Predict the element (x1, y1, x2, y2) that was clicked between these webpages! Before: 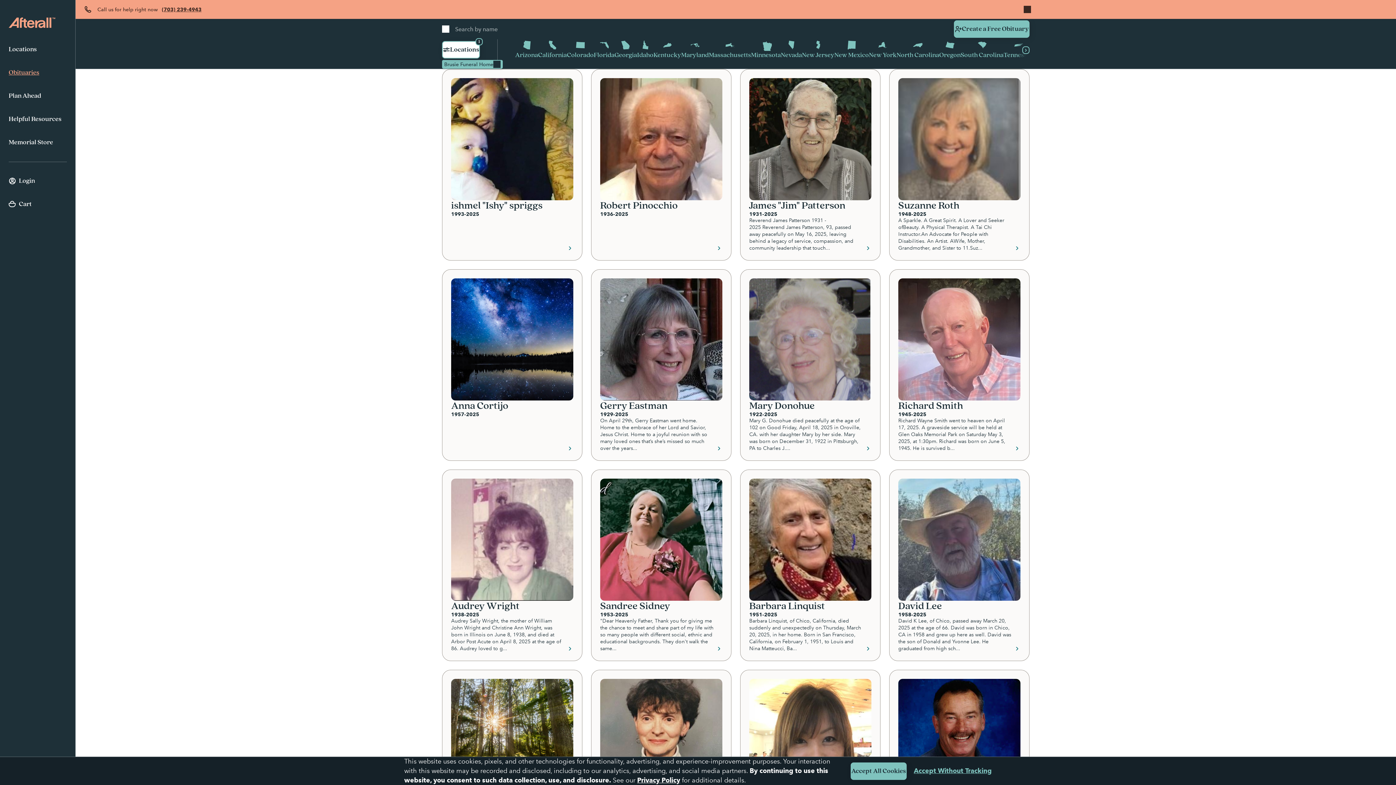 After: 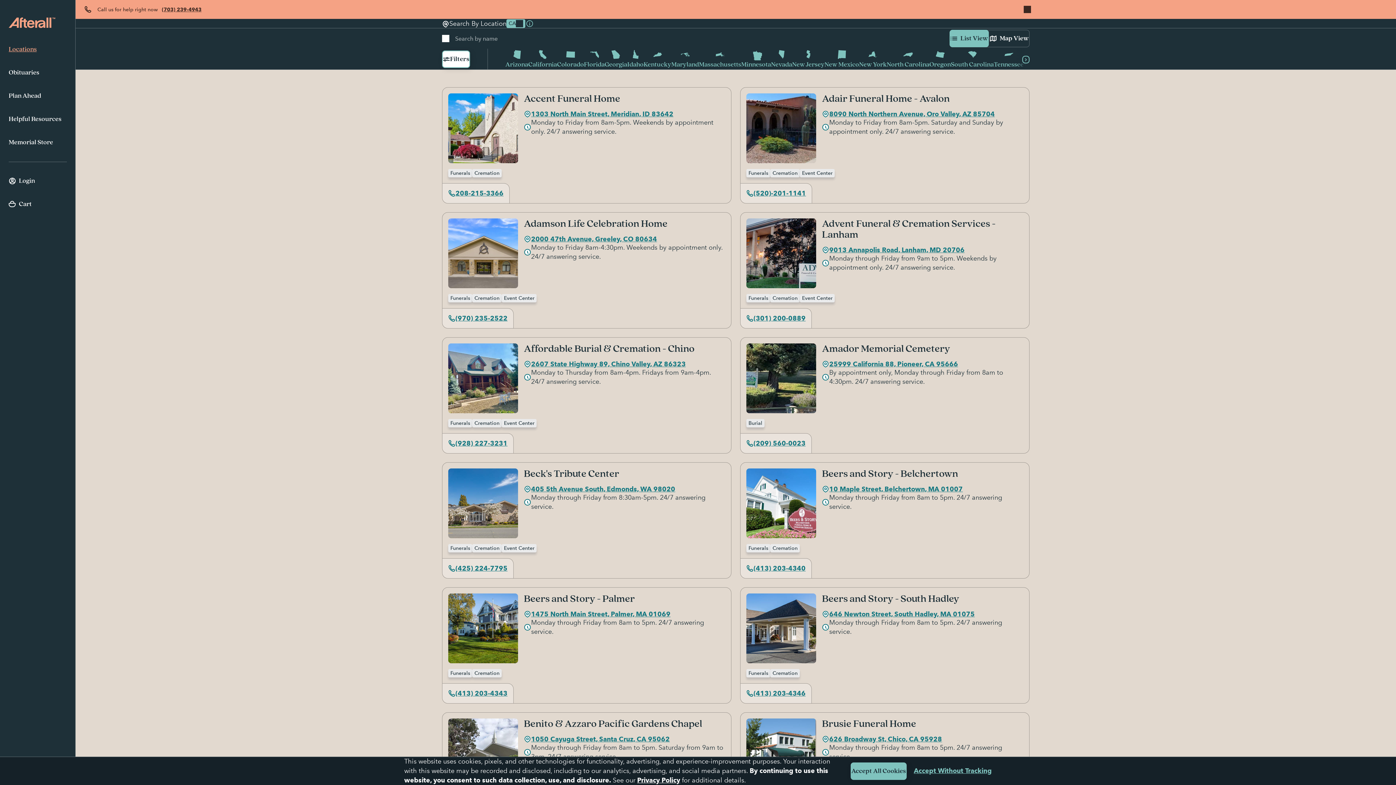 Action: bbox: (8, 38, 66, 61) label: Locations